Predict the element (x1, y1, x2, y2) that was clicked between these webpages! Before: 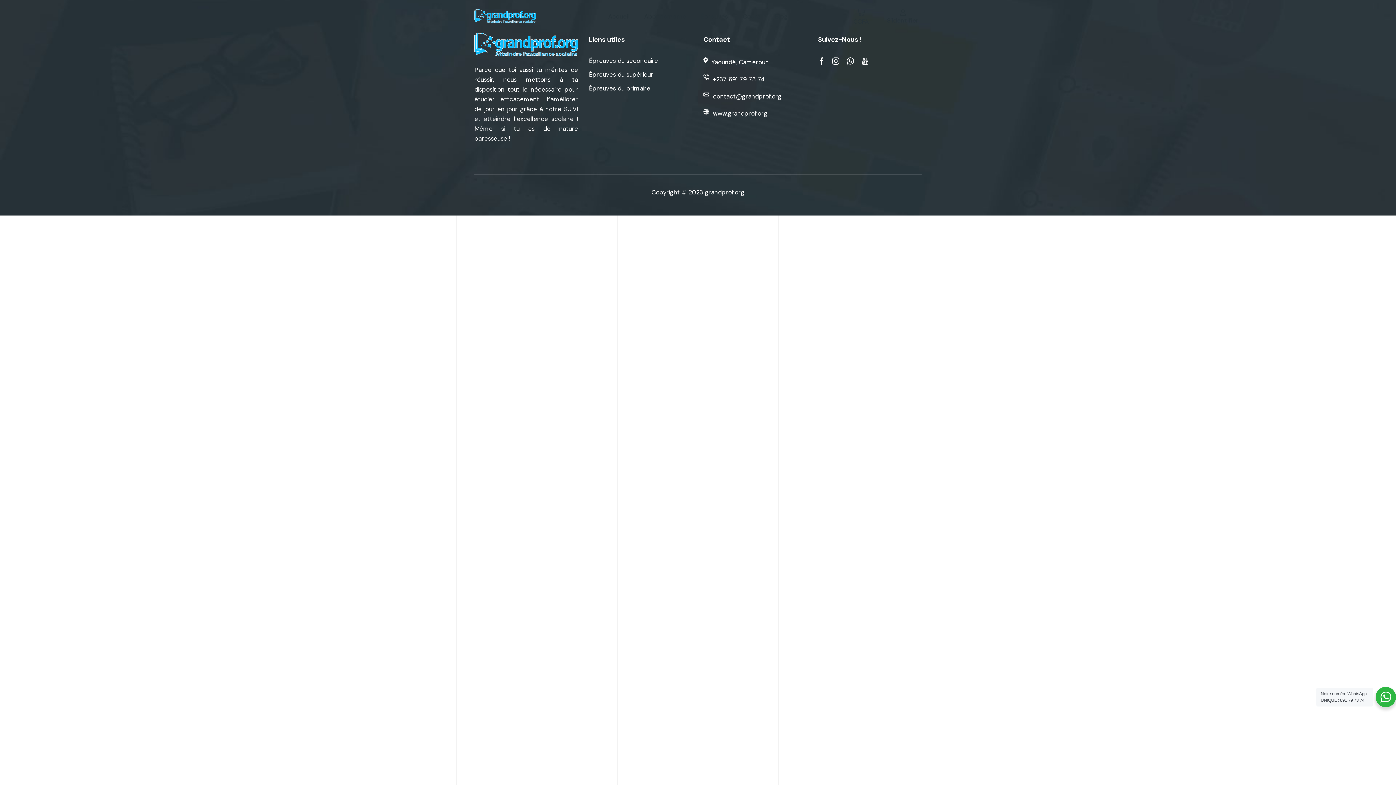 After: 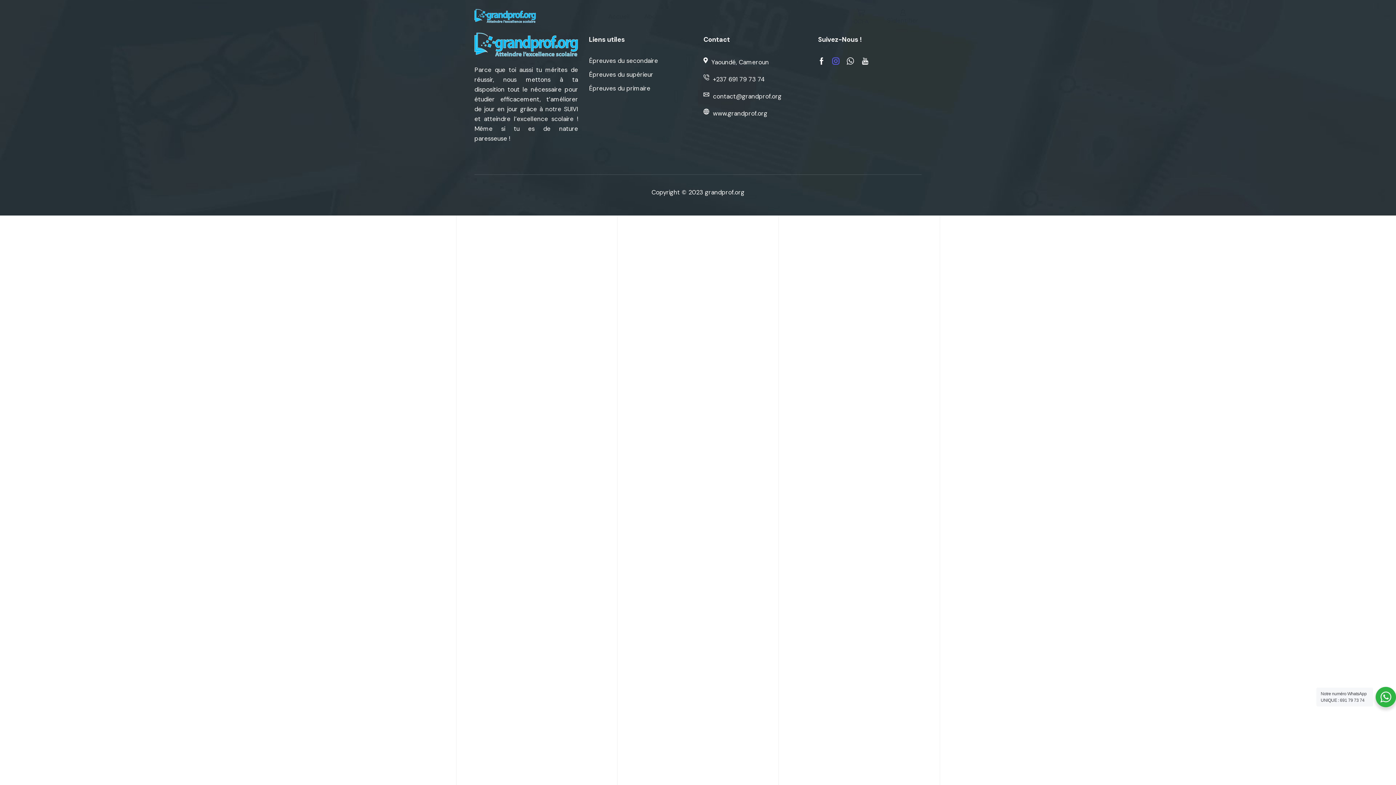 Action: bbox: (832, 57, 839, 64) label: Instagram